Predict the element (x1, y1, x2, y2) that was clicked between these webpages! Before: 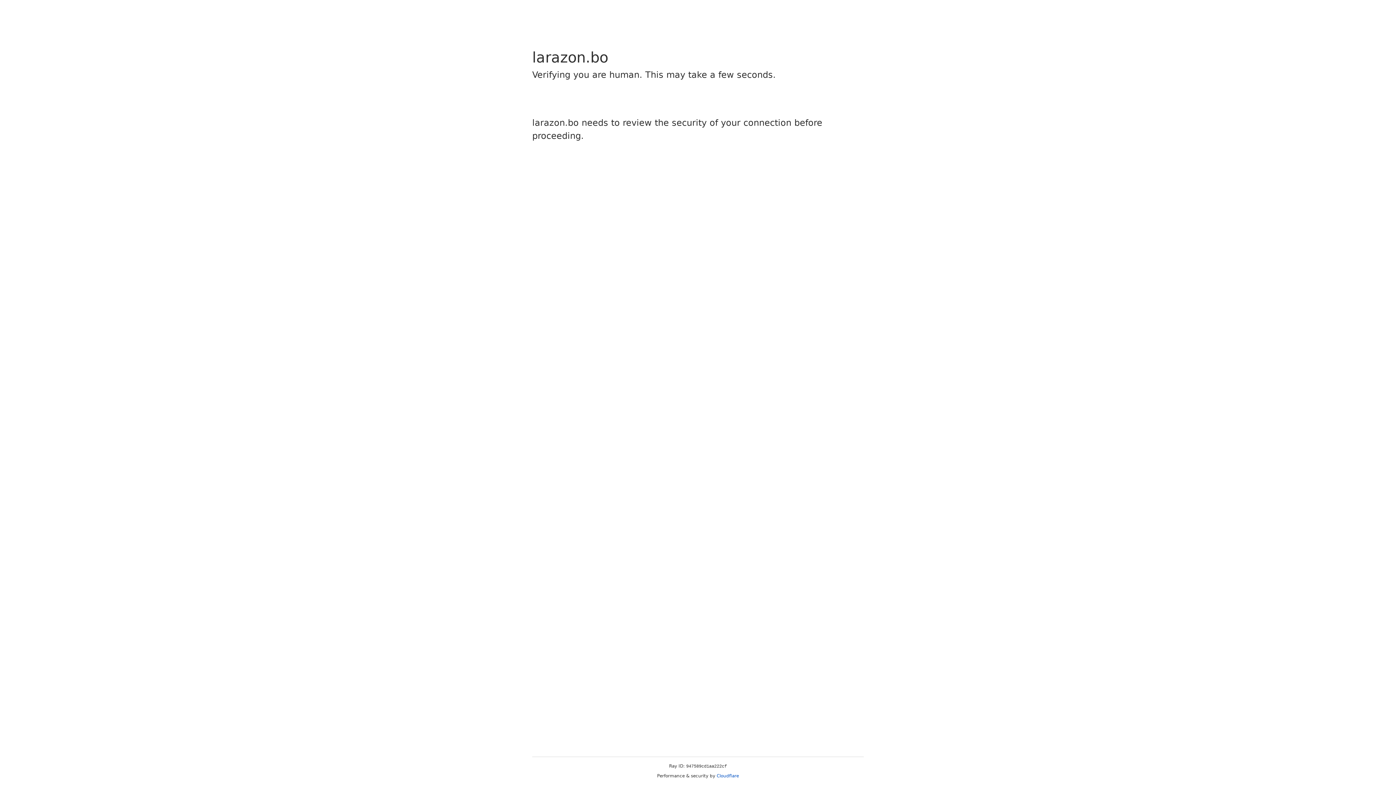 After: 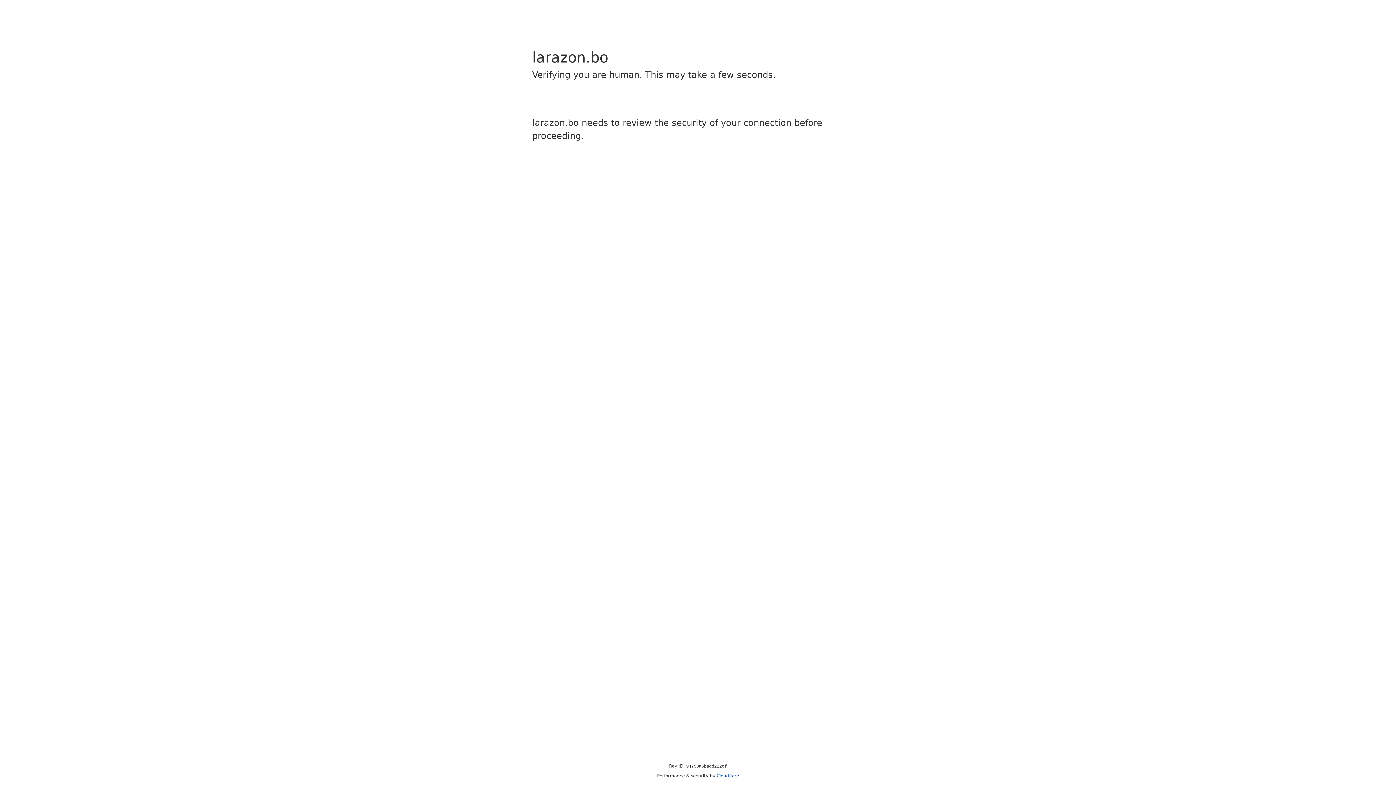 Action: label: Cloudflare bbox: (716, 773, 739, 778)